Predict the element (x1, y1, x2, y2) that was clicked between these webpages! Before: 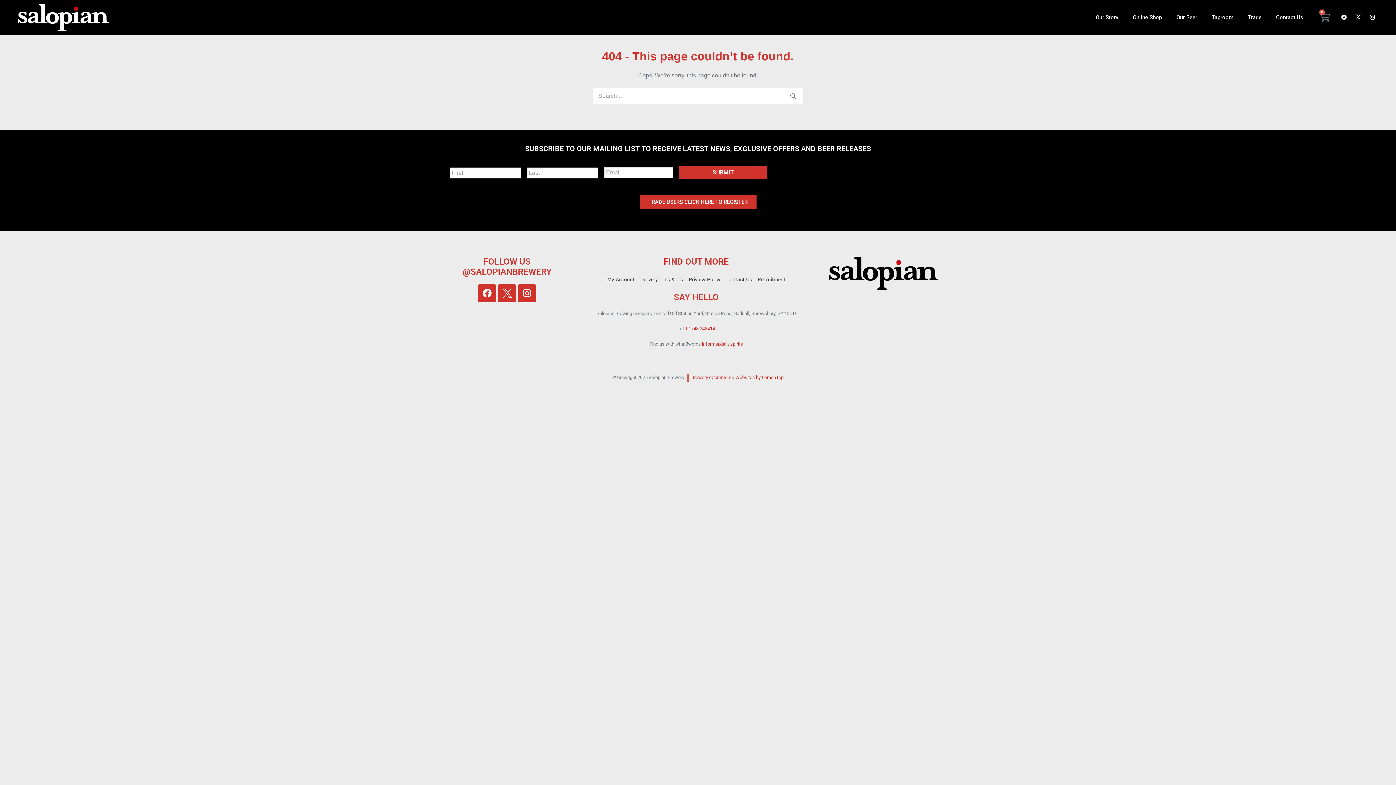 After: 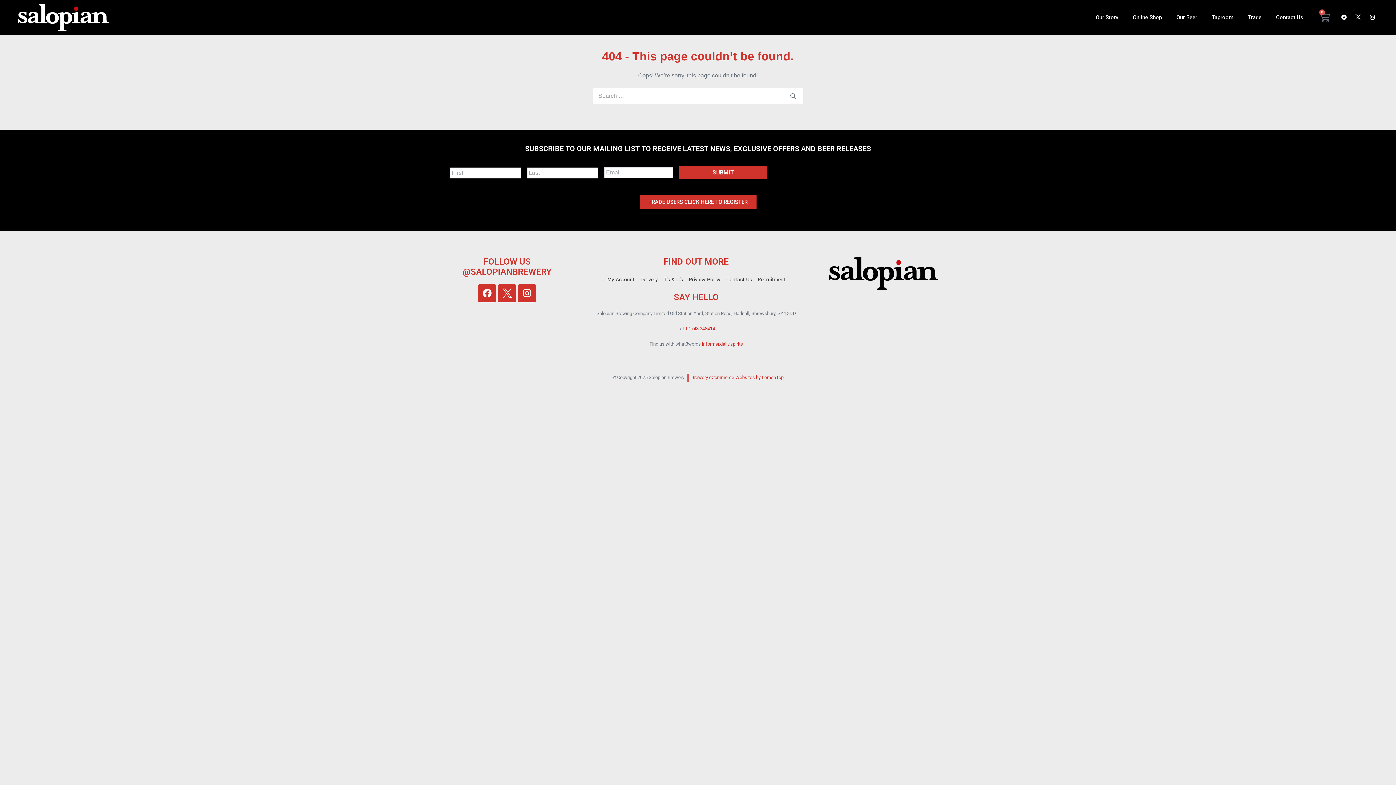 Action: label: informer.daily.spirits bbox: (702, 341, 743, 346)